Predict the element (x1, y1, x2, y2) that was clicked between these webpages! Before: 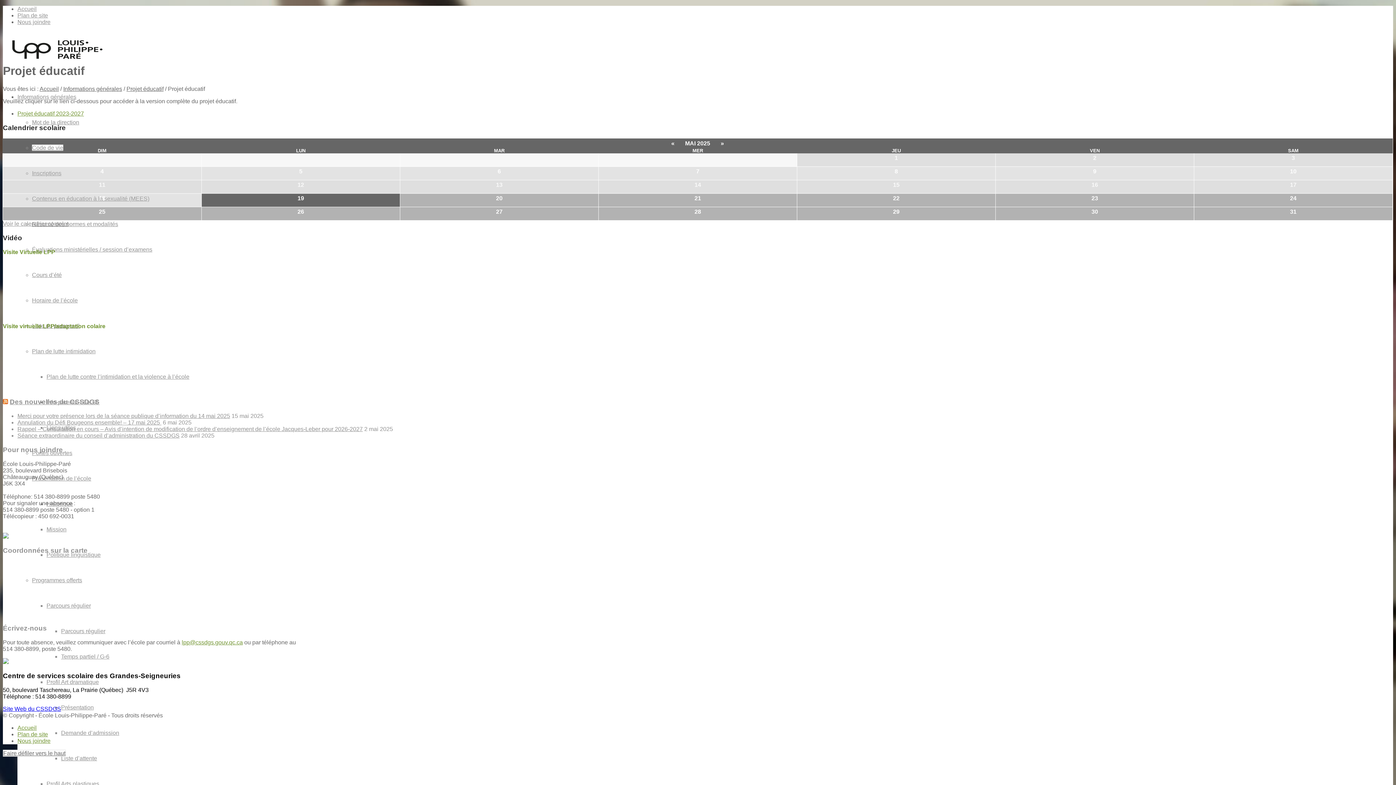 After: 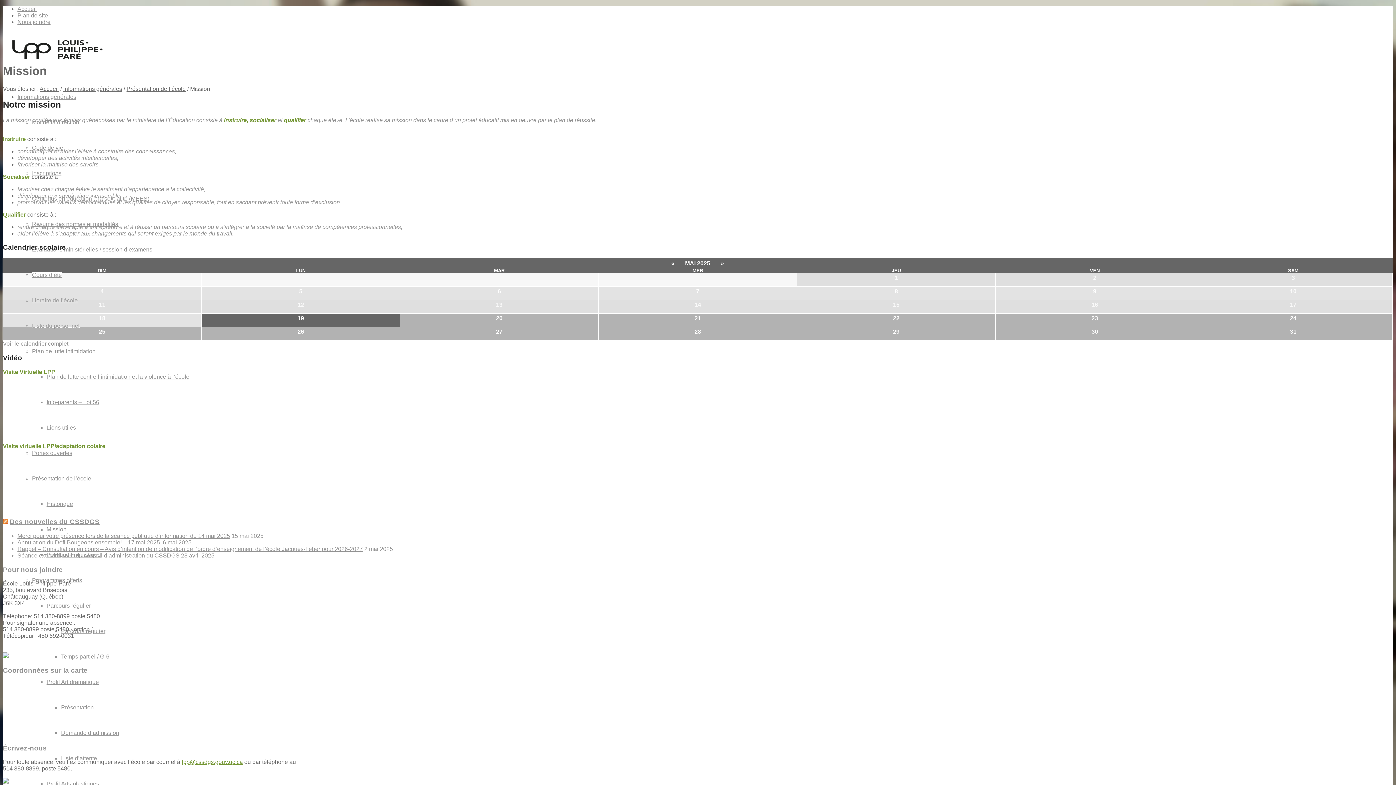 Action: label: Mission bbox: (46, 526, 66, 532)